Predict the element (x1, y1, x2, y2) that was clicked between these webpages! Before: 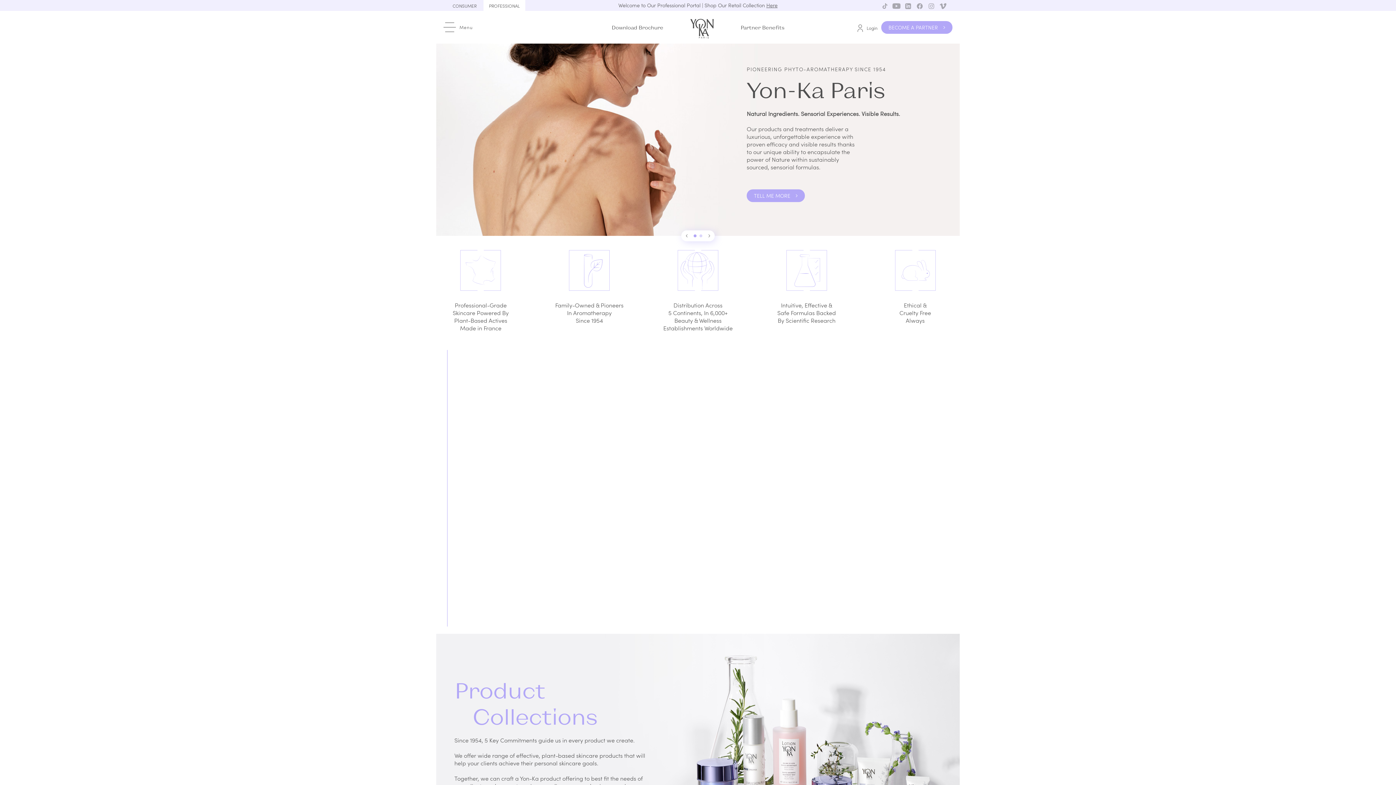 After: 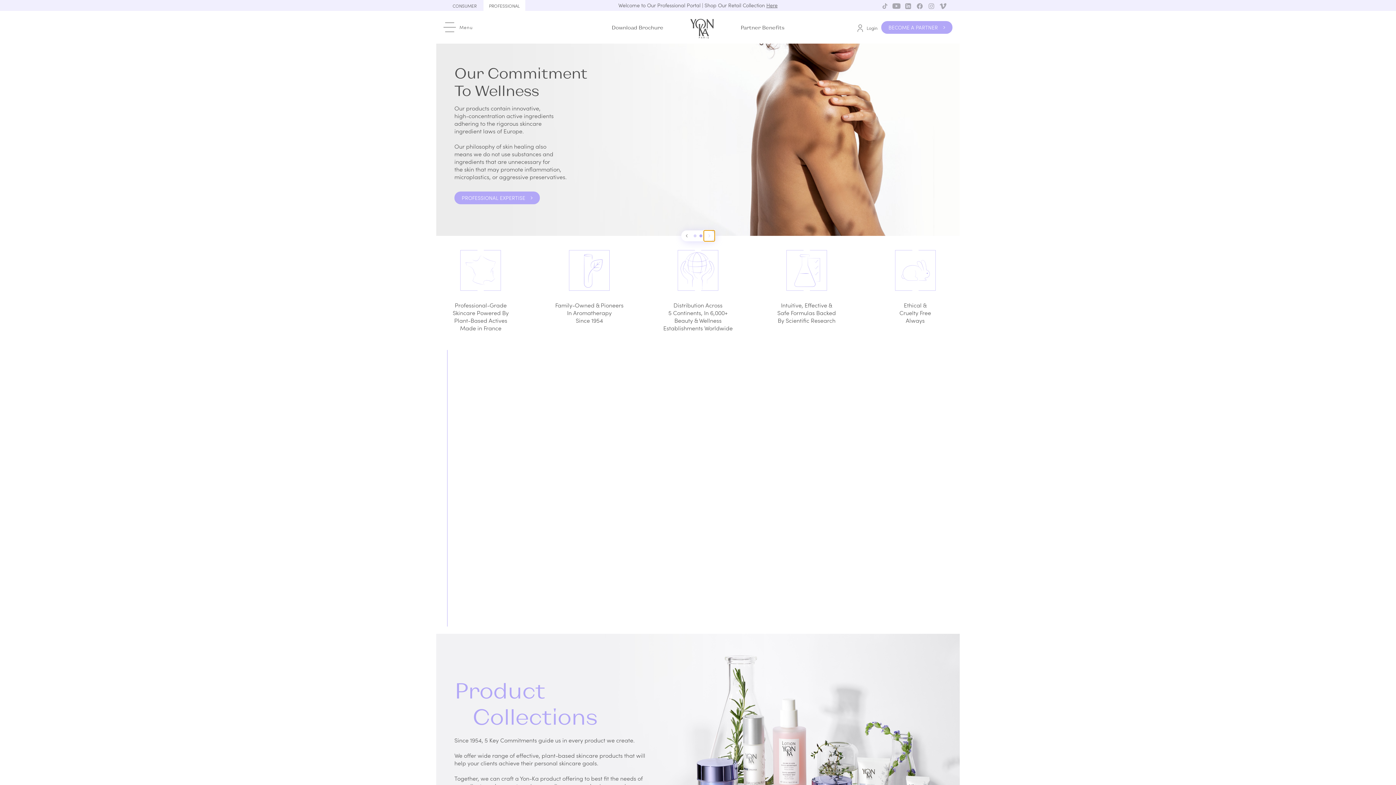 Action: bbox: (704, 230, 714, 241) label: Next slide